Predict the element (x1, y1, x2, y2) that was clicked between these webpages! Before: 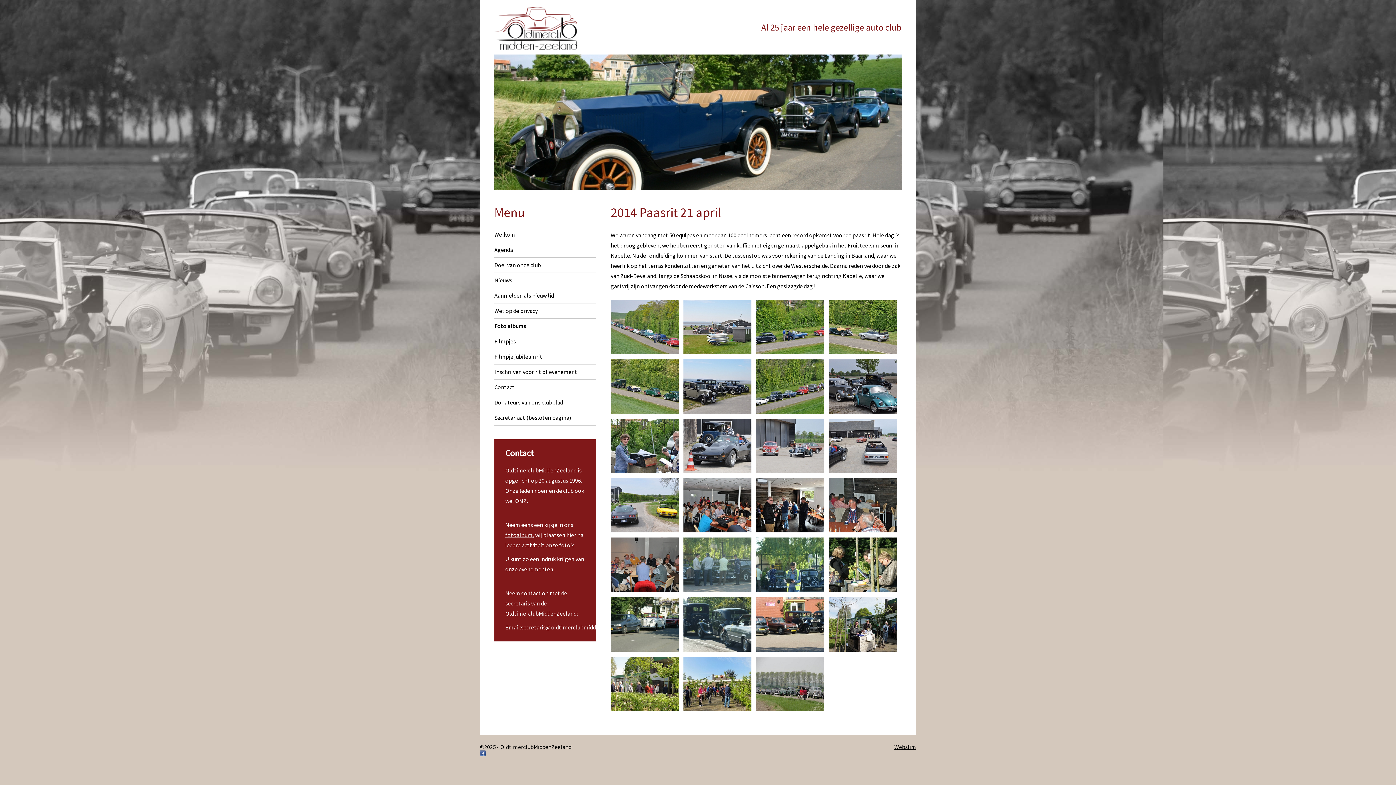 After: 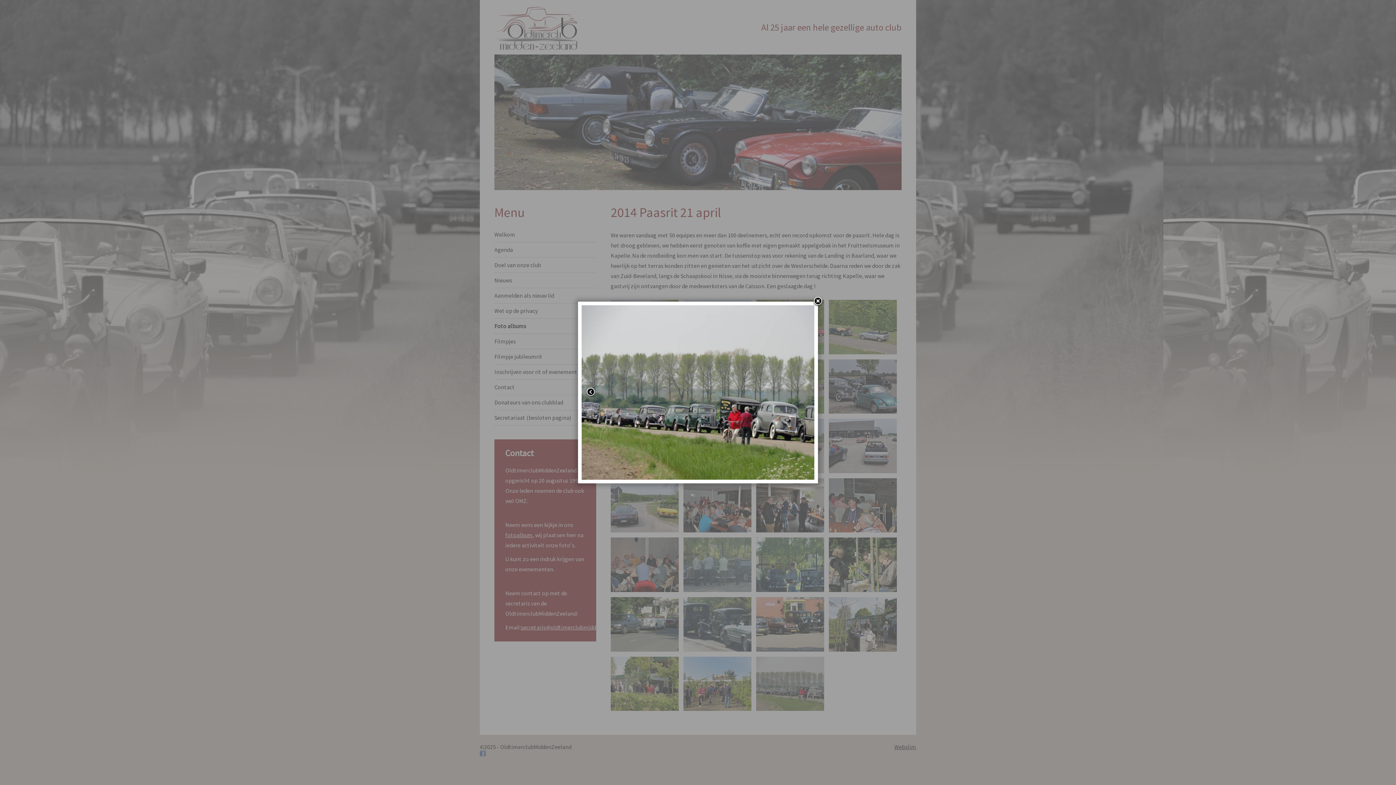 Action: bbox: (756, 656, 824, 714)